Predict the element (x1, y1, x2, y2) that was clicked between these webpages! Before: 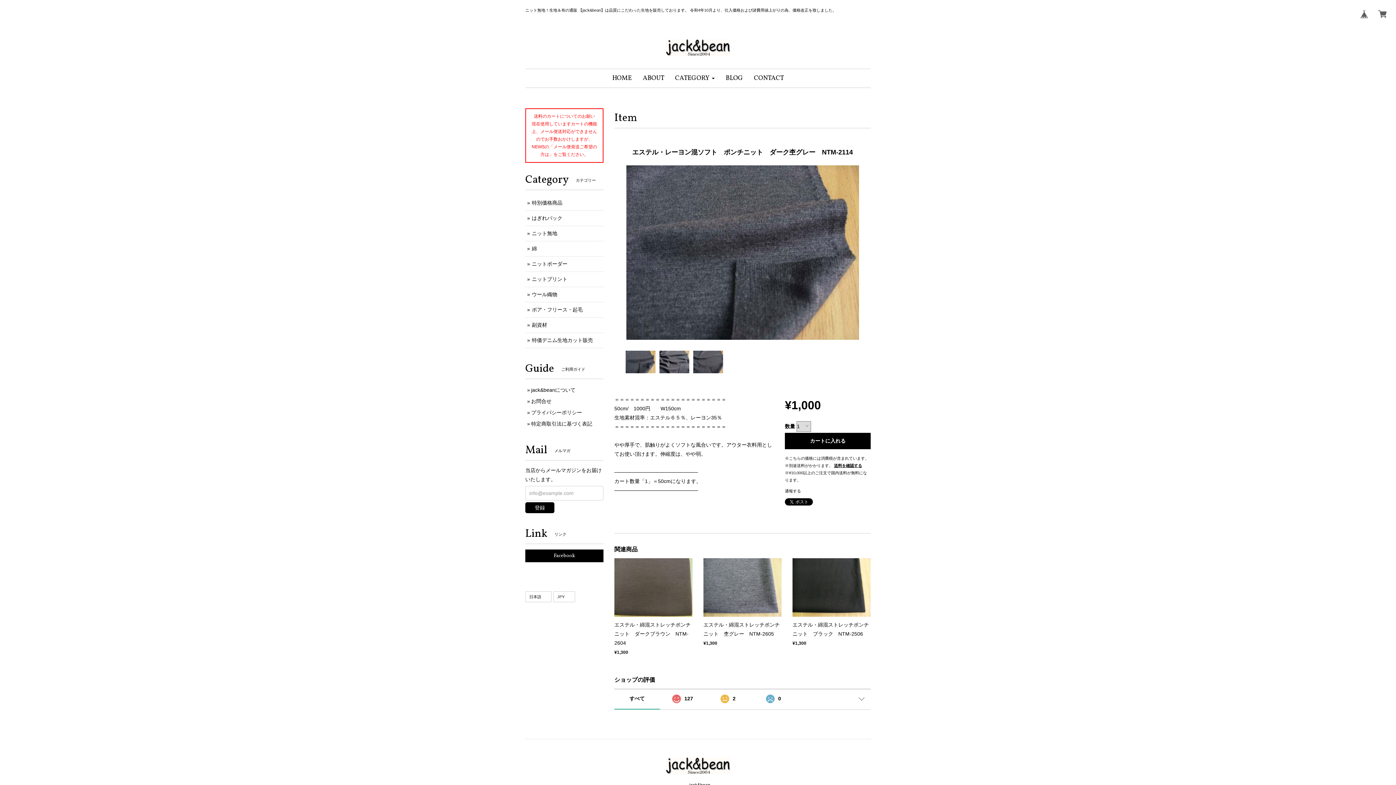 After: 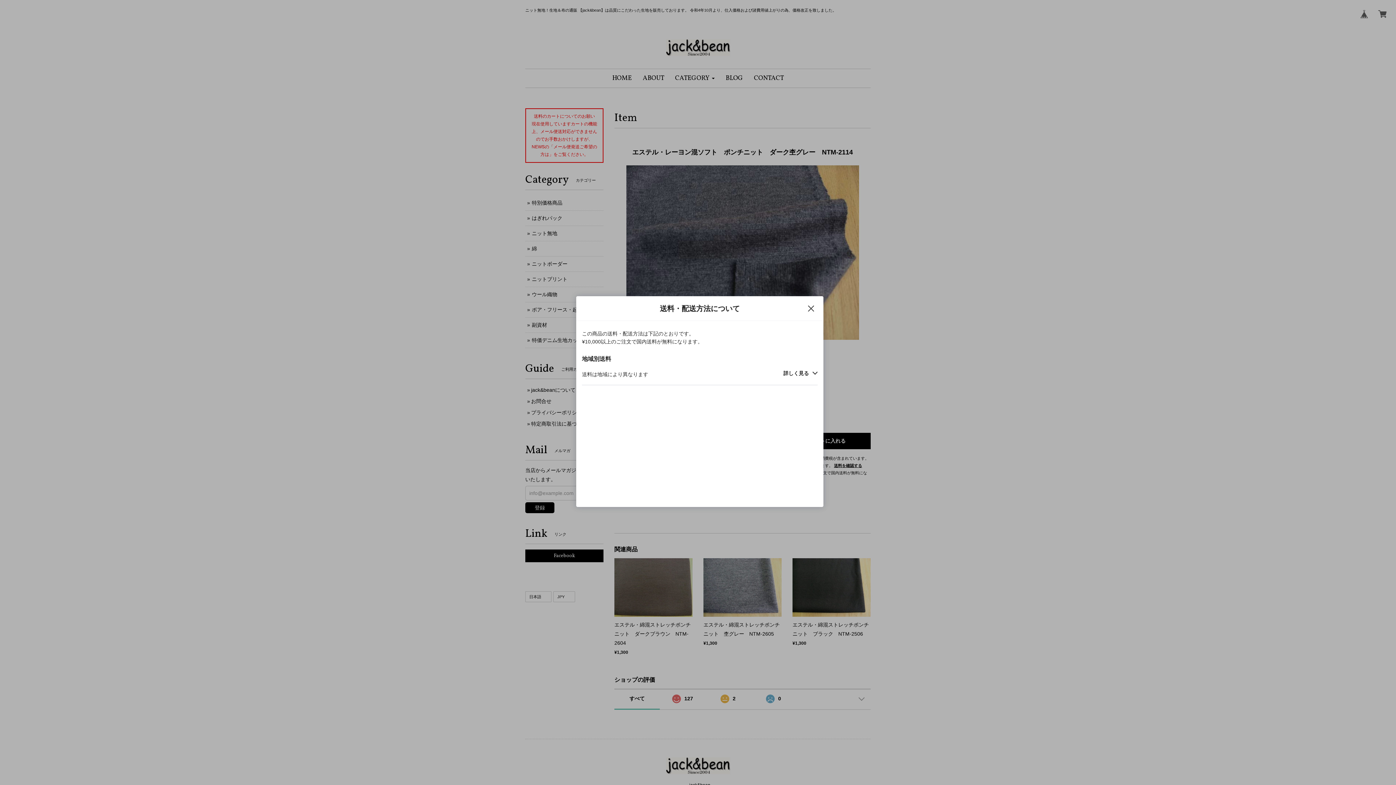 Action: label: 送料を確認する bbox: (834, 463, 862, 468)